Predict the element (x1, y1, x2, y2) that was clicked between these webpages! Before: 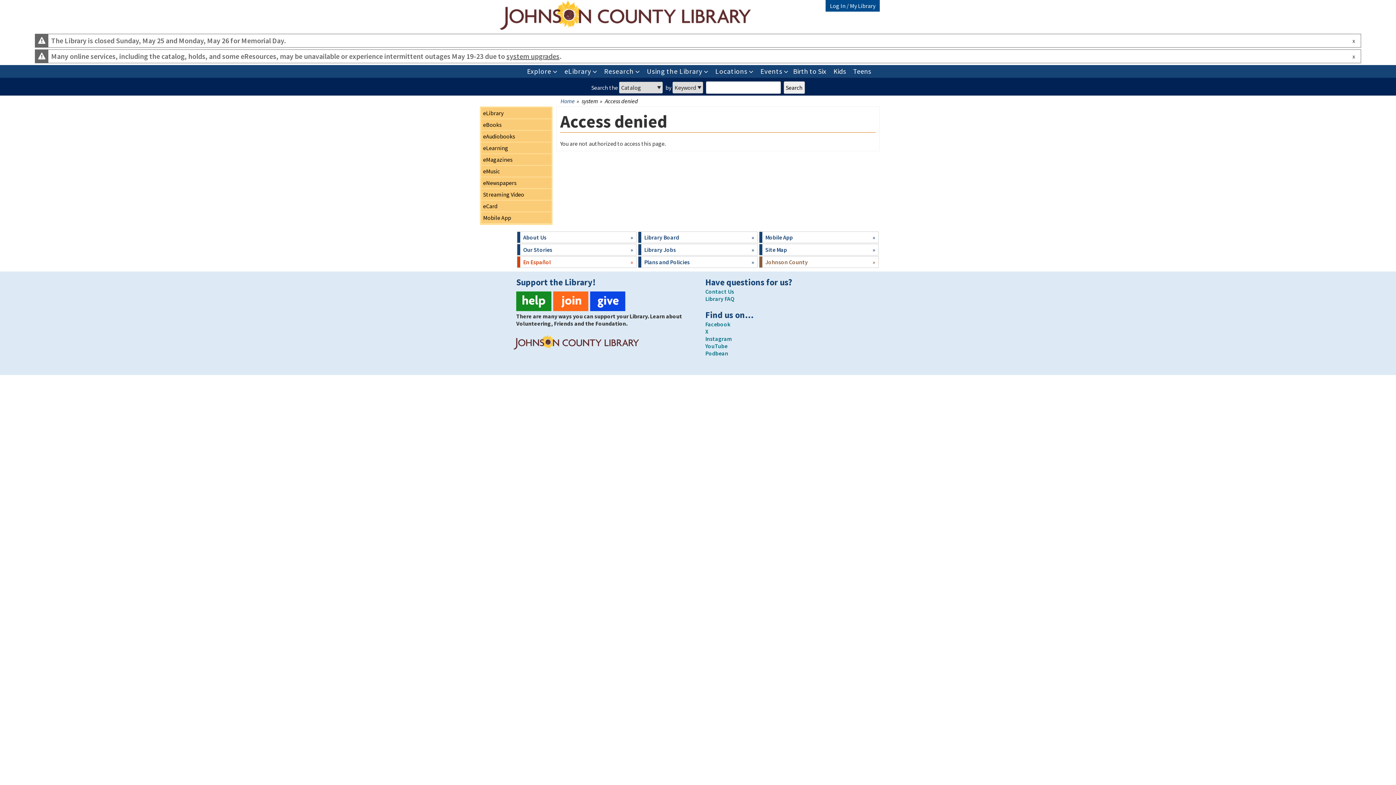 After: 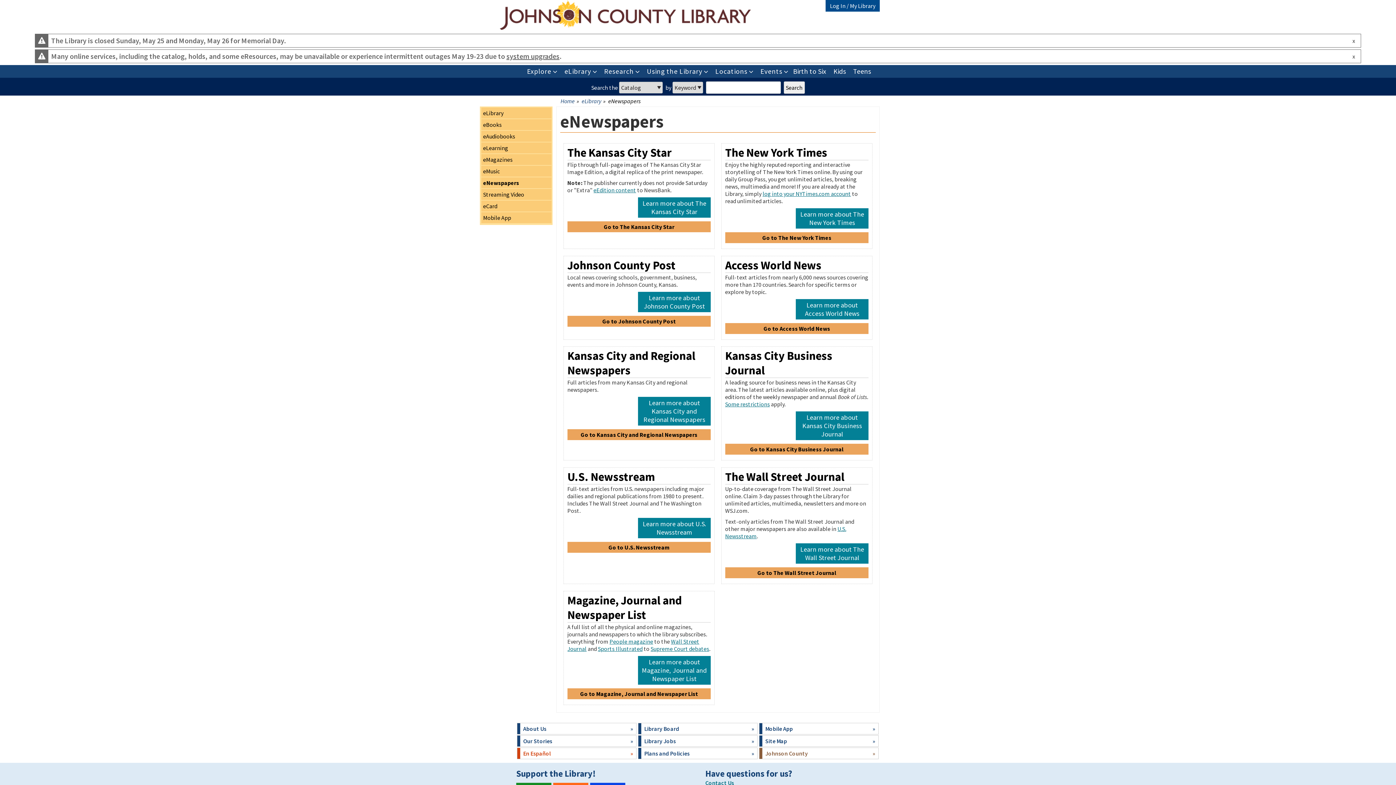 Action: bbox: (481, 177, 551, 188) label: eNewspapers